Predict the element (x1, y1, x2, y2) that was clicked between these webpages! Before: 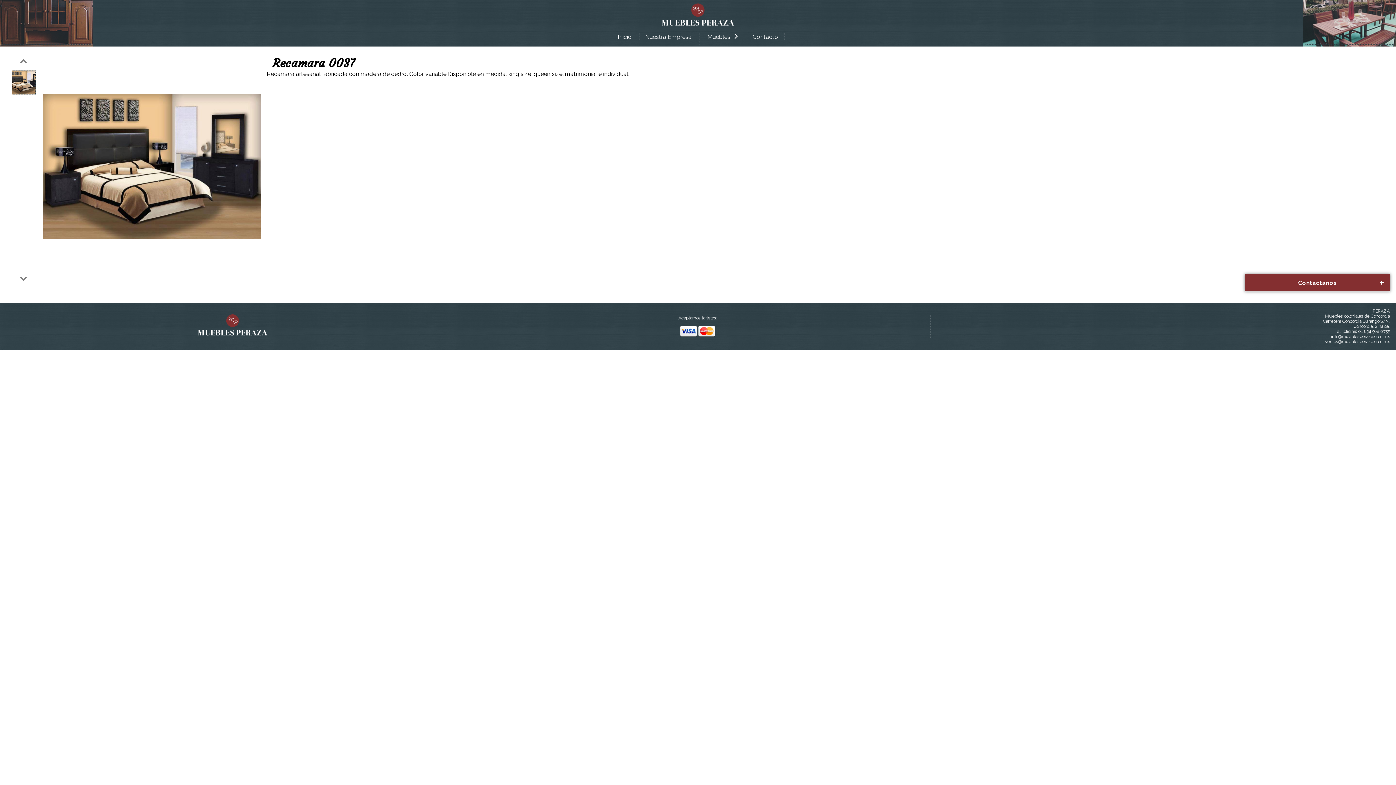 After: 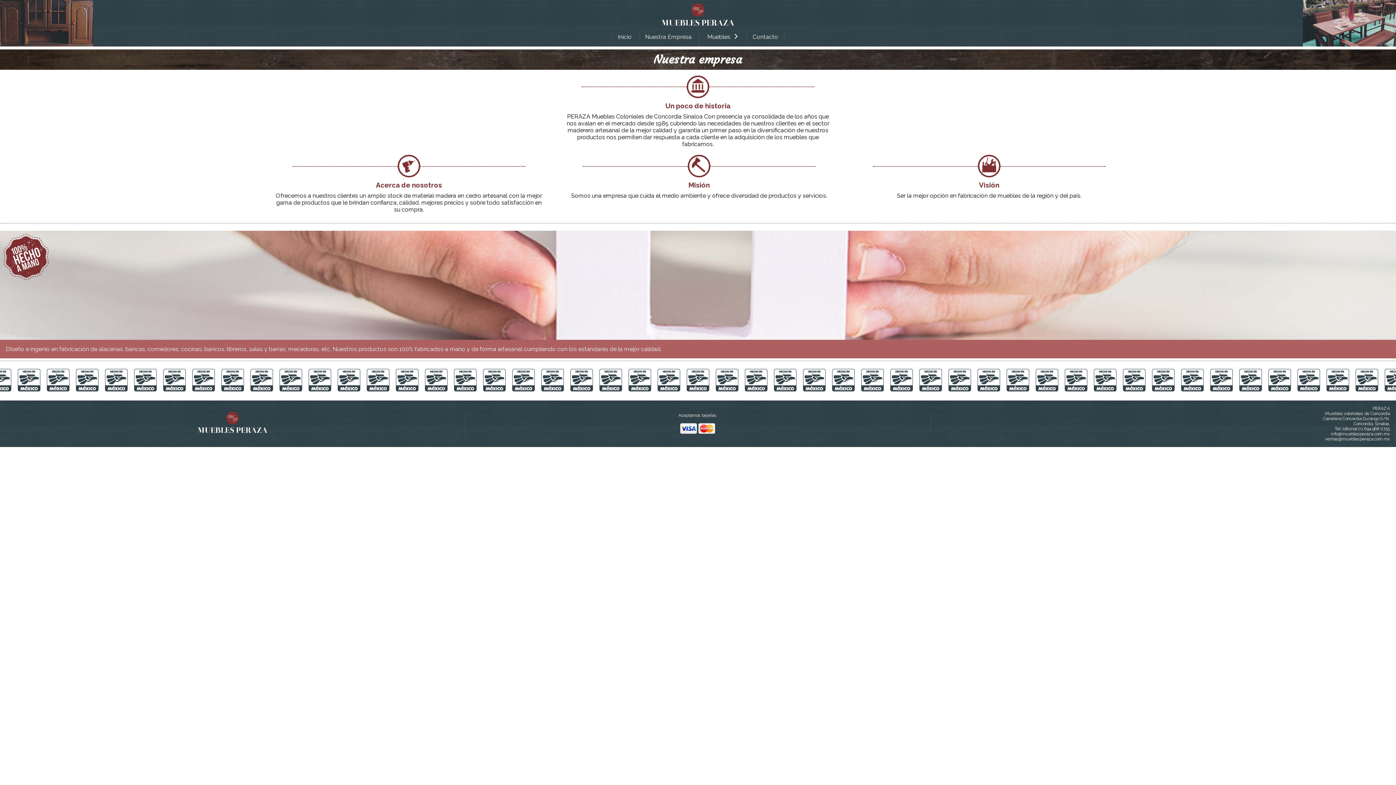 Action: bbox: (639, 33, 697, 40) label: Nuestra Empresa